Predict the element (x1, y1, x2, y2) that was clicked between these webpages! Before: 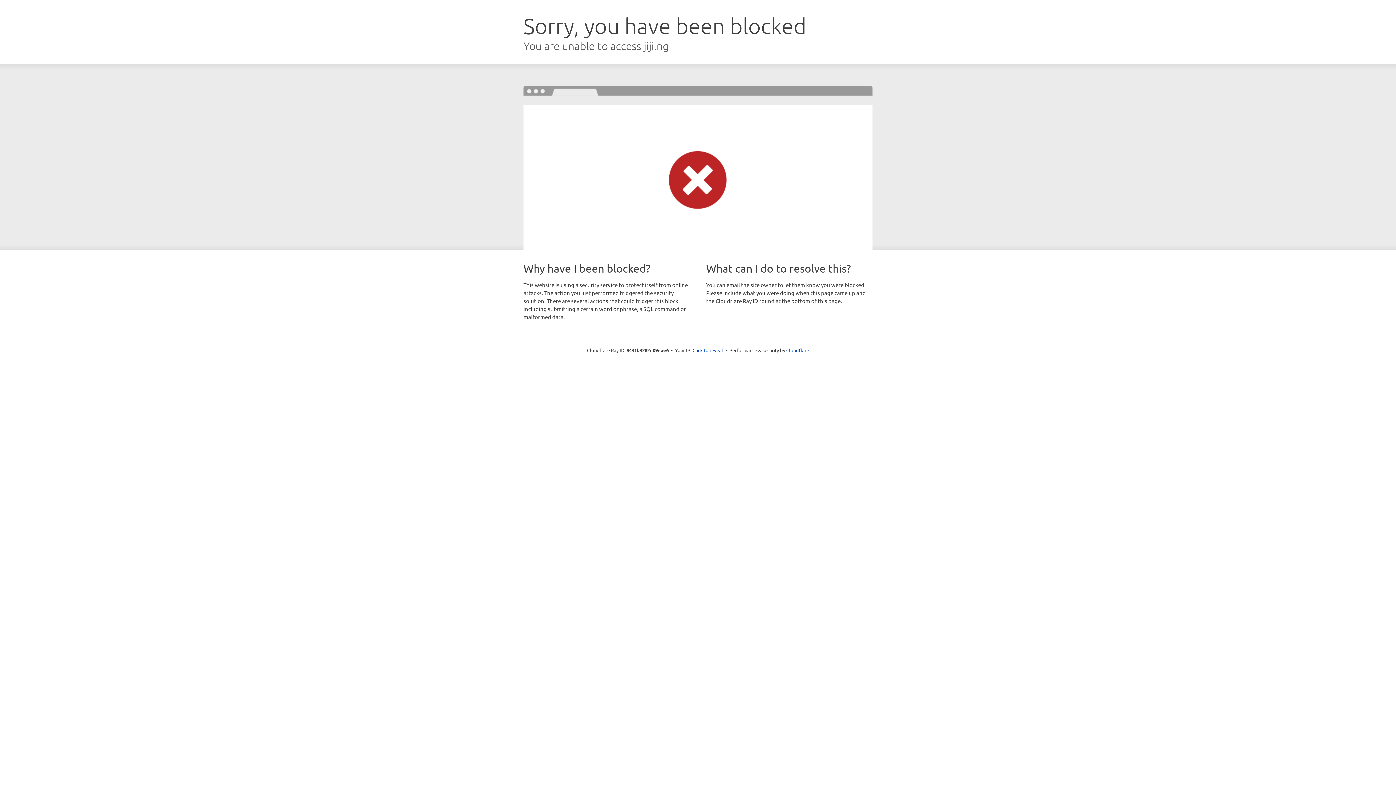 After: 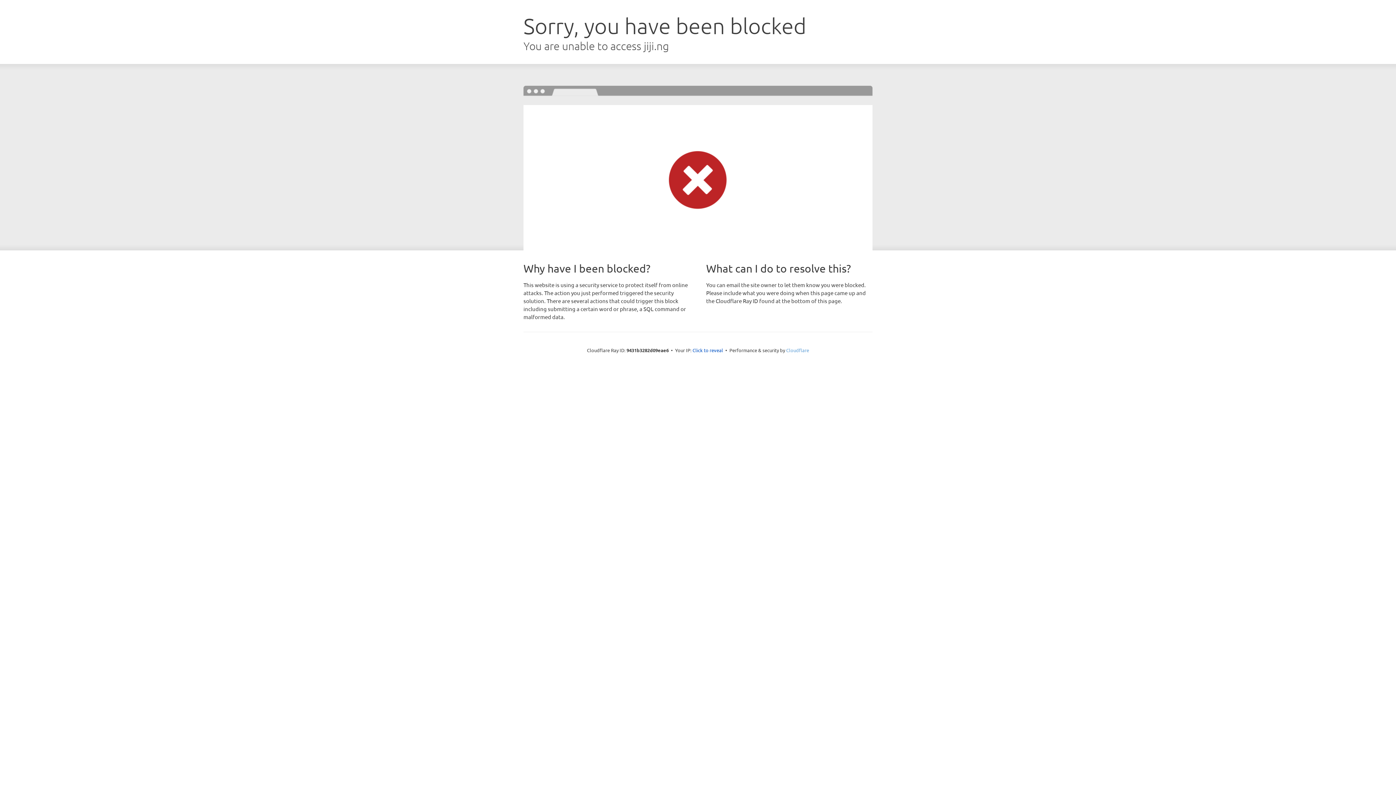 Action: label: Cloudflare bbox: (786, 347, 809, 353)